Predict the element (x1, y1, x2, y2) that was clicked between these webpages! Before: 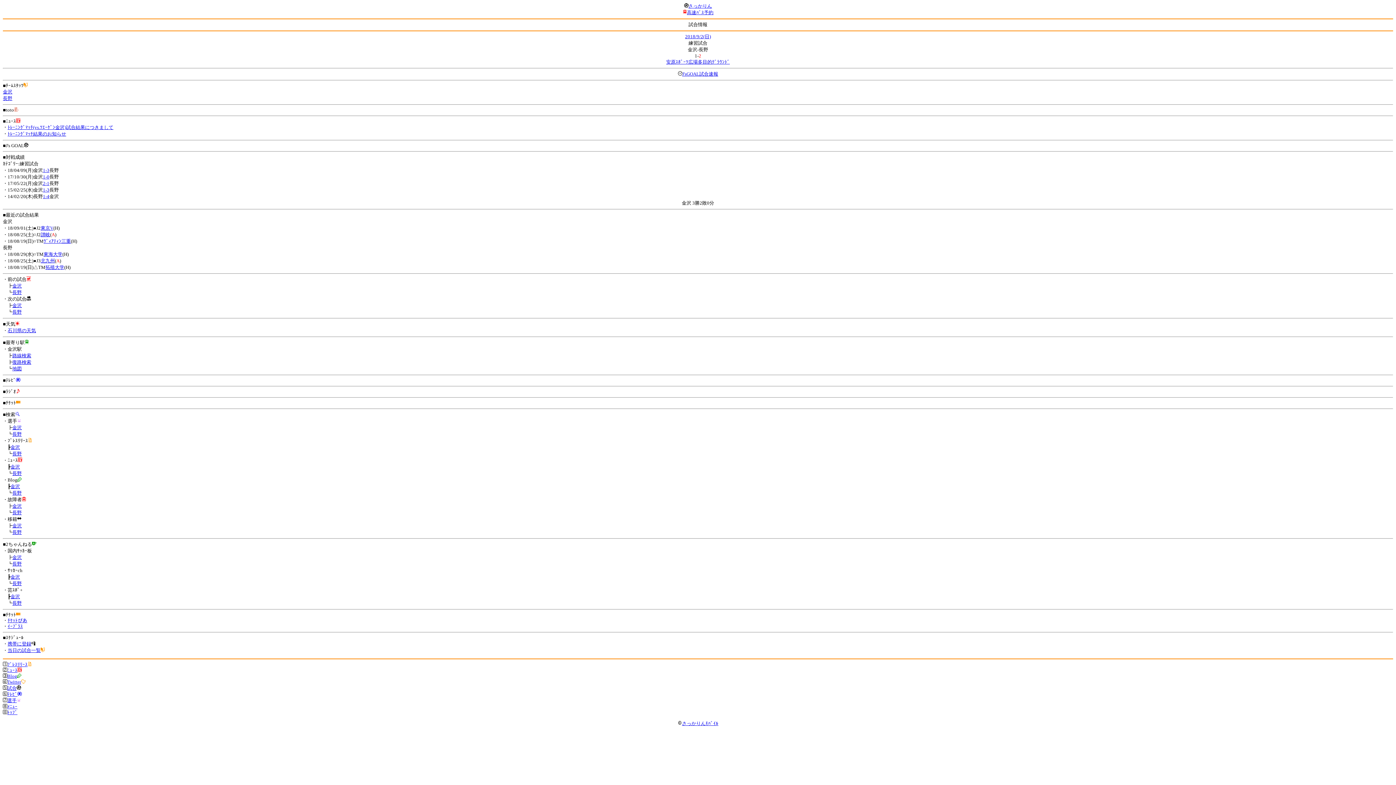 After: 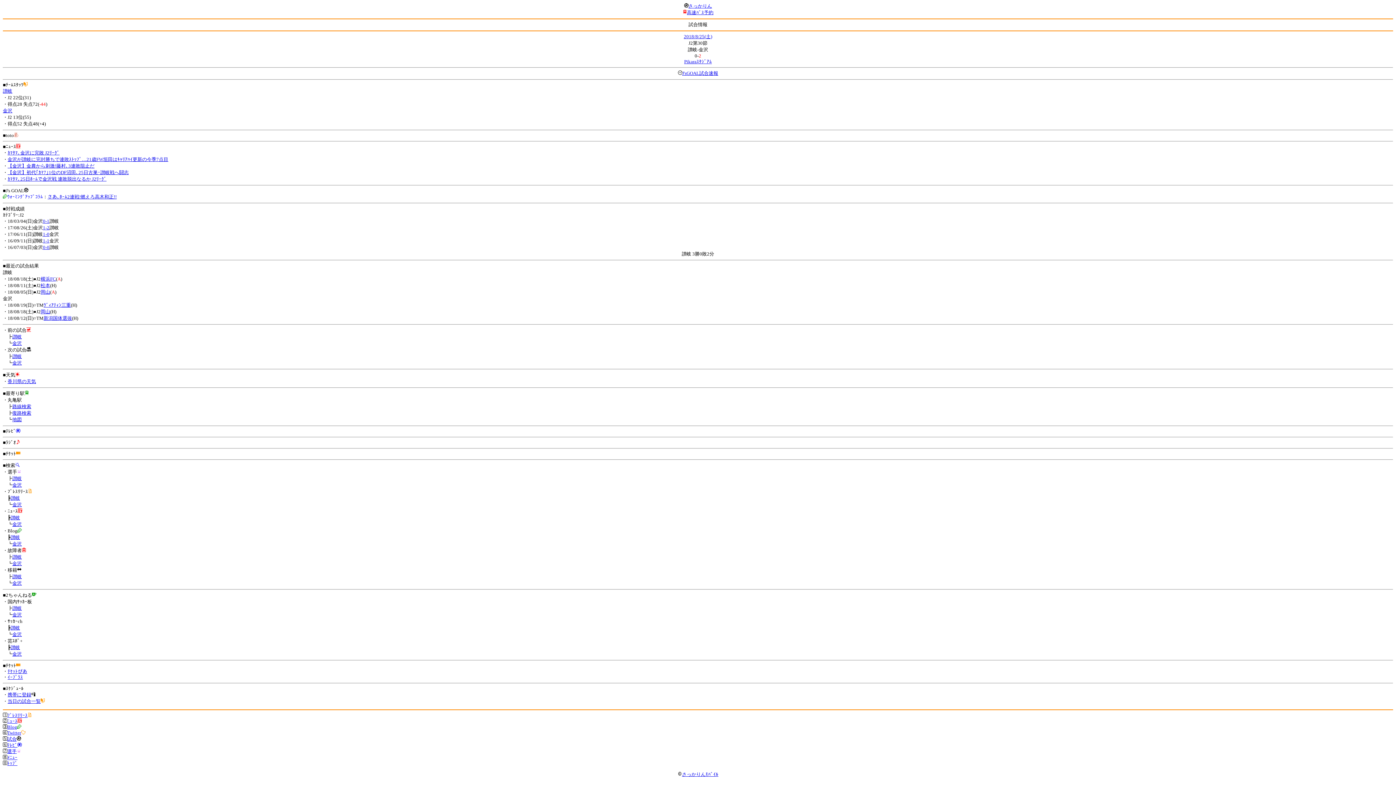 Action: bbox: (40, 232, 50, 237) label: 讃岐